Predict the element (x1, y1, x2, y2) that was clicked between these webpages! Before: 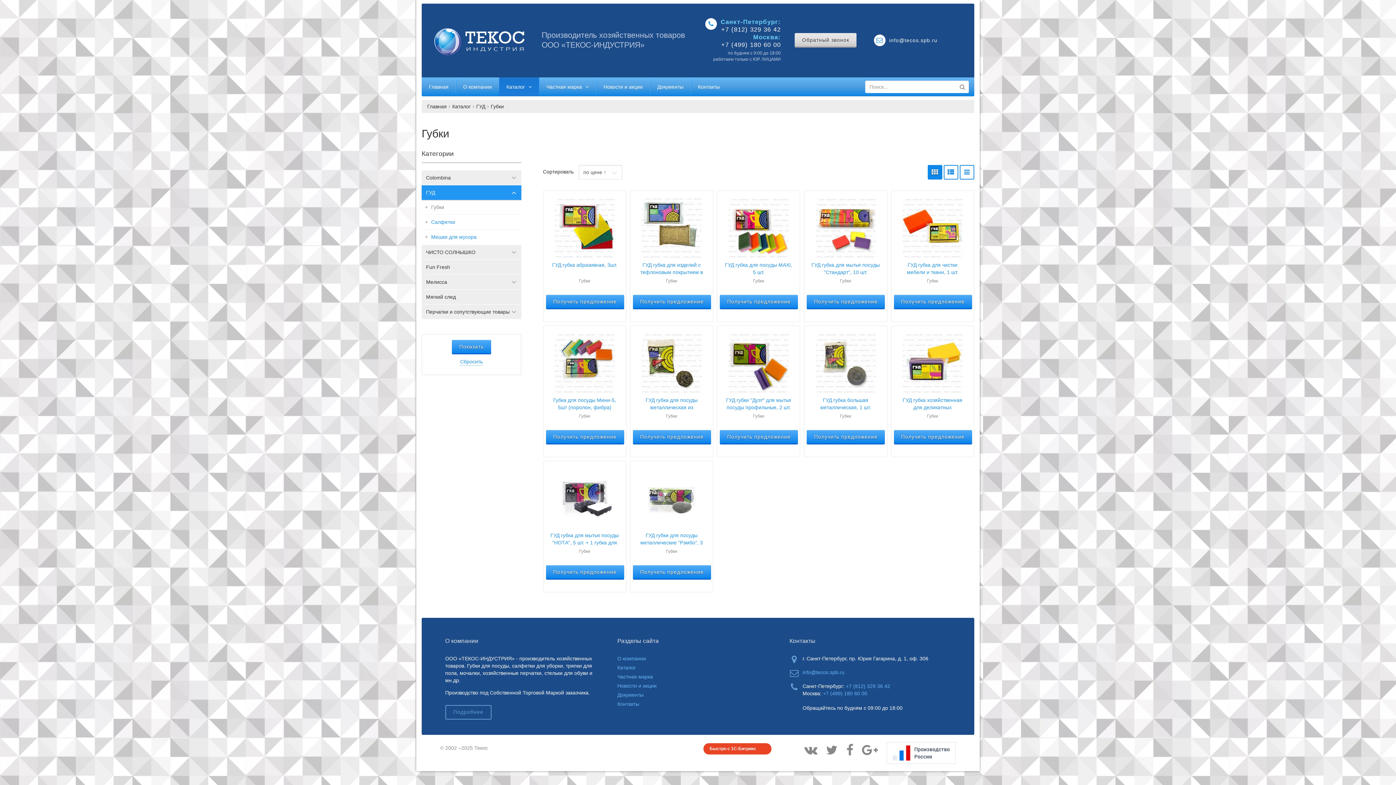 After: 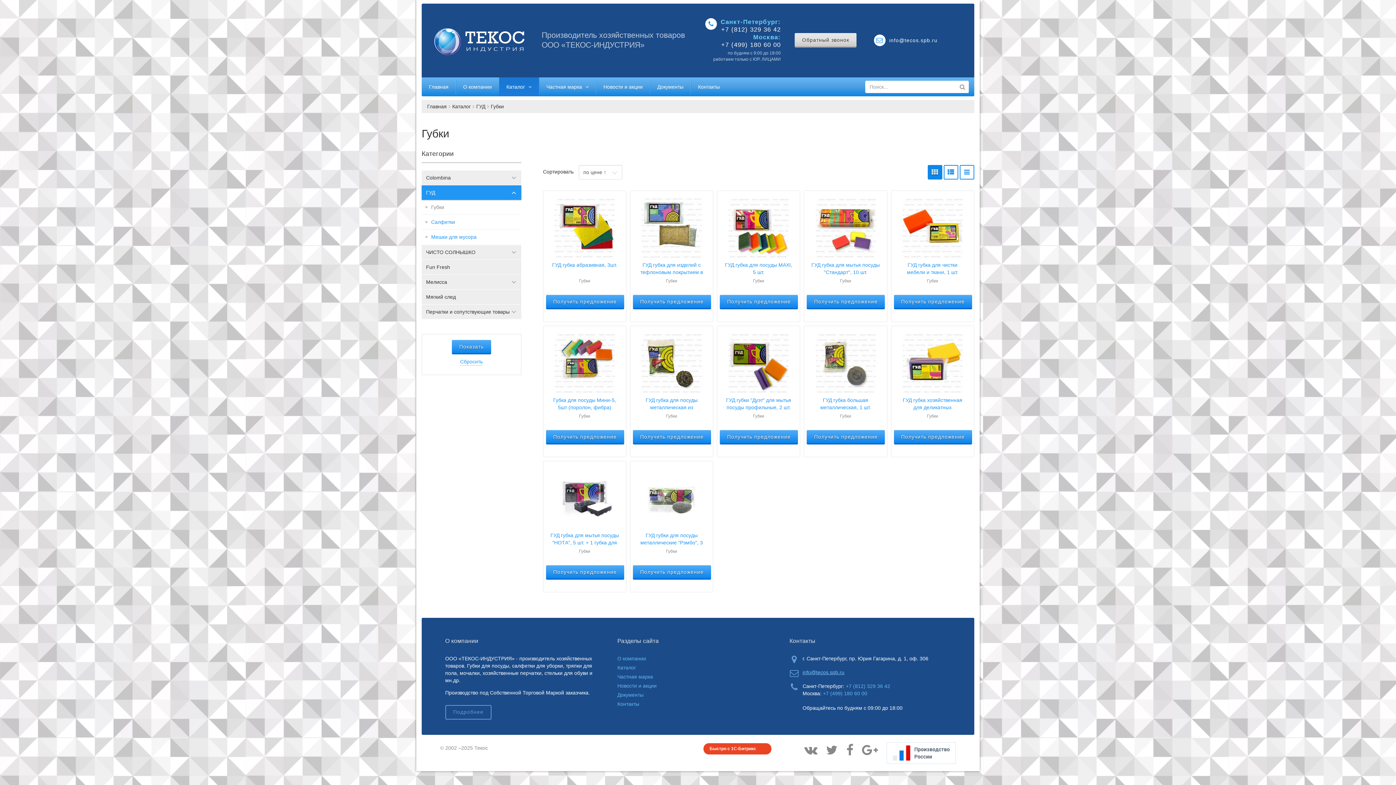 Action: bbox: (802, 669, 844, 675) label: info@tecos.spb.ru